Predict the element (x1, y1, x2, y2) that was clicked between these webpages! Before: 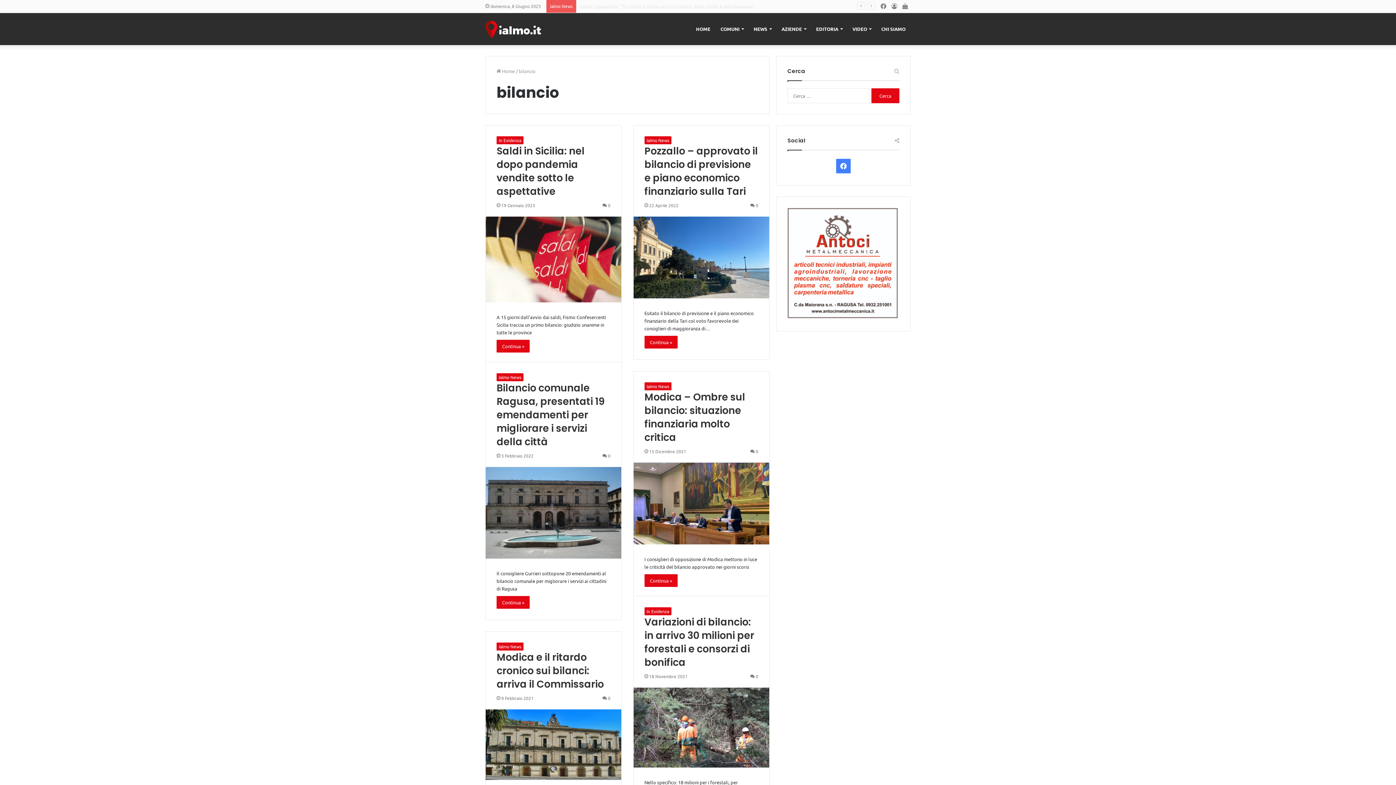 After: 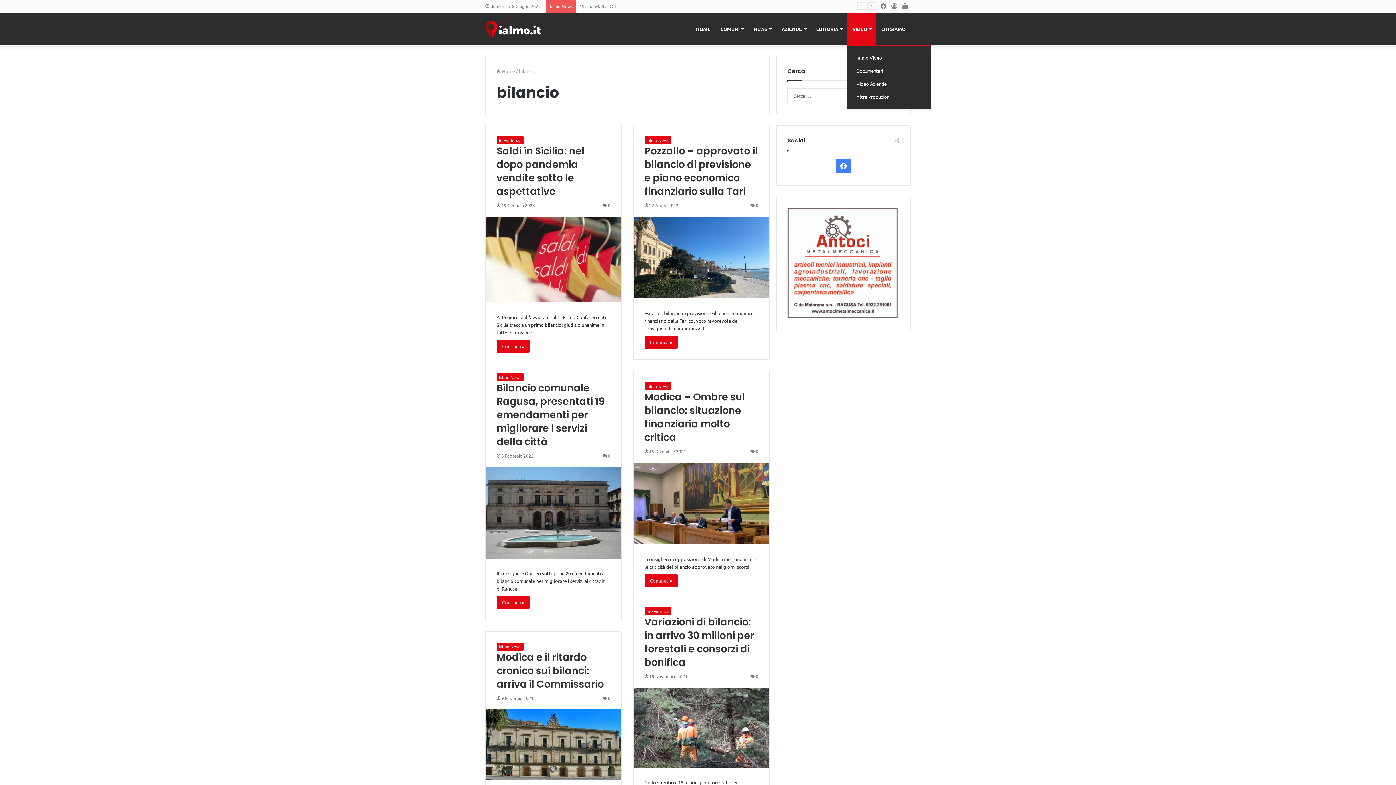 Action: bbox: (847, 12, 876, 45) label: VIDEO